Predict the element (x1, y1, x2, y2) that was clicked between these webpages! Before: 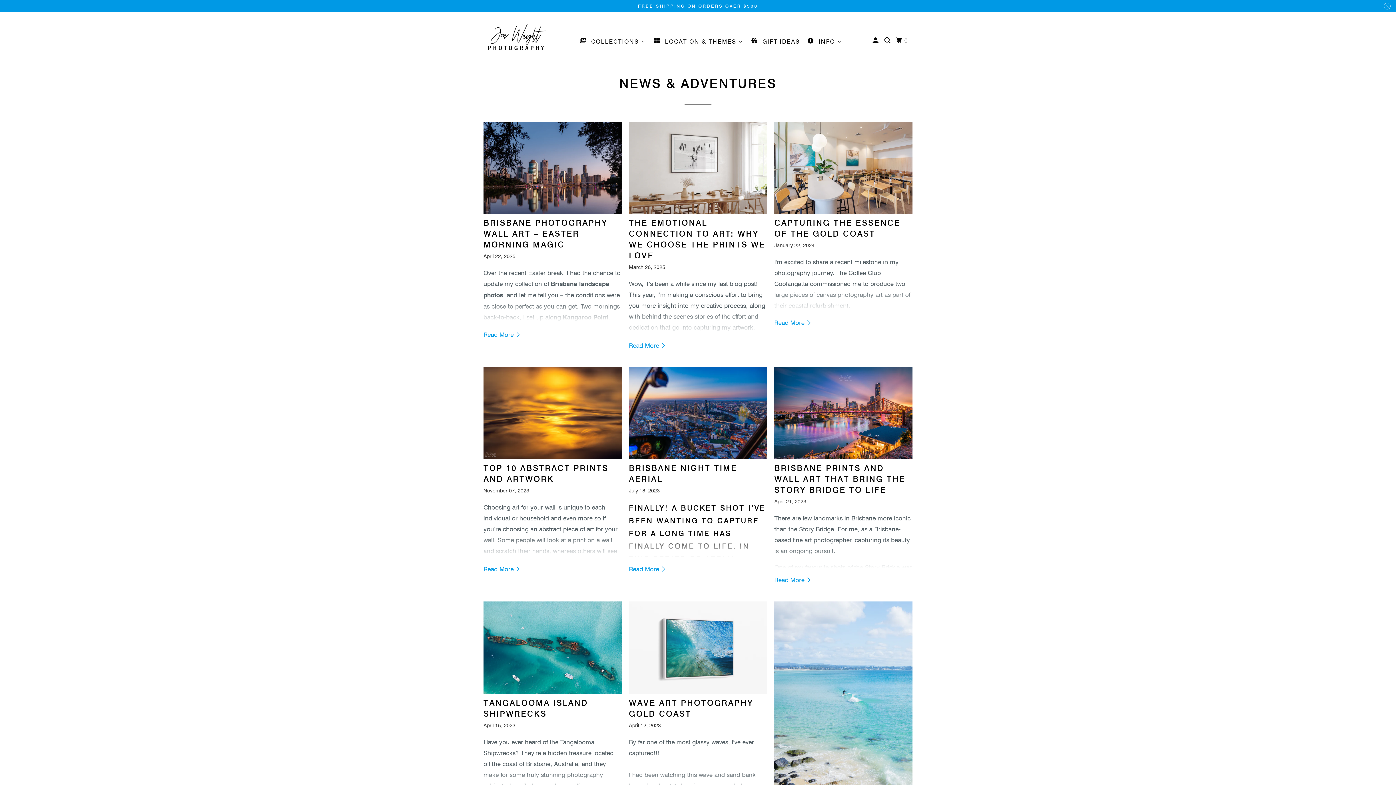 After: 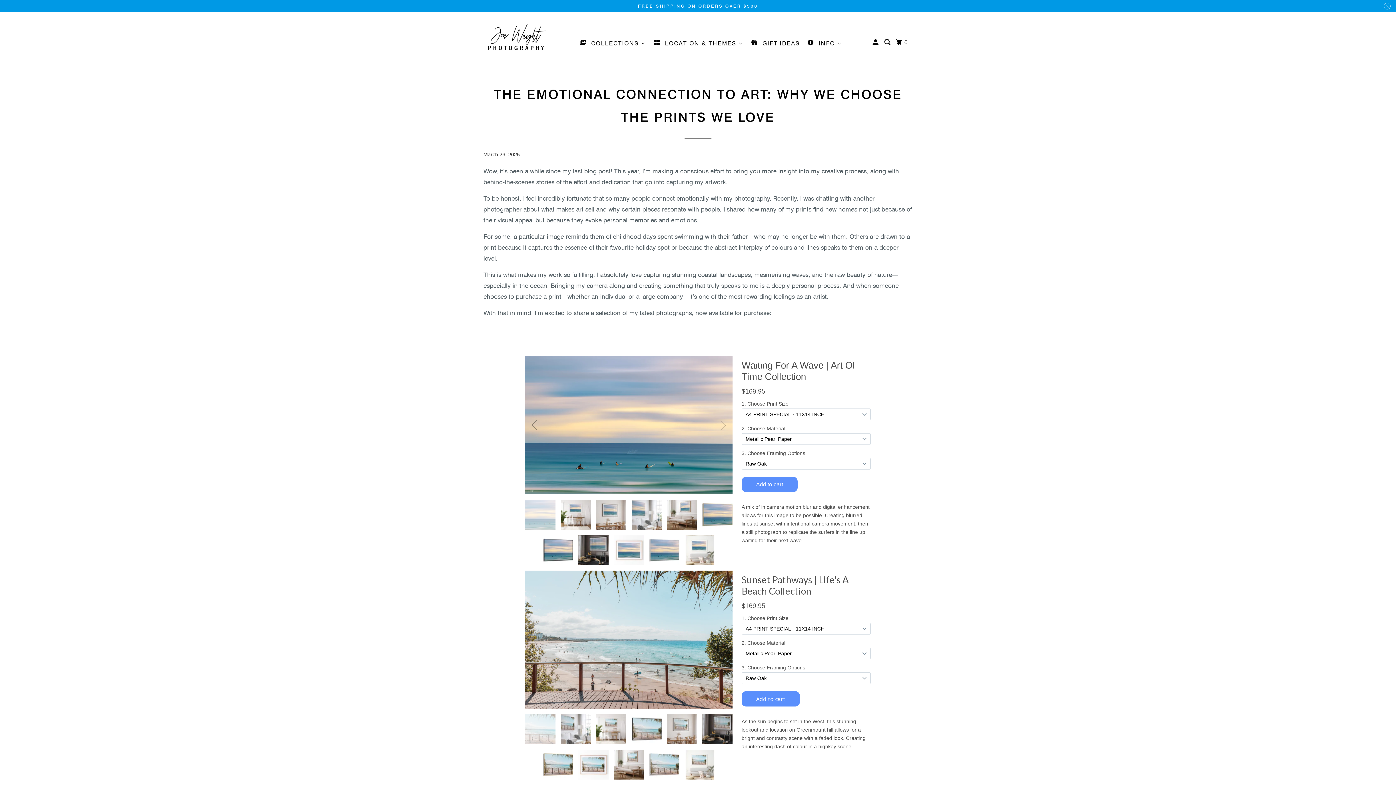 Action: label: THE EMOTIONAL CONNECTION TO ART: WHY WE CHOOSE THE PRINTS WE LOVE bbox: (629, 217, 765, 260)